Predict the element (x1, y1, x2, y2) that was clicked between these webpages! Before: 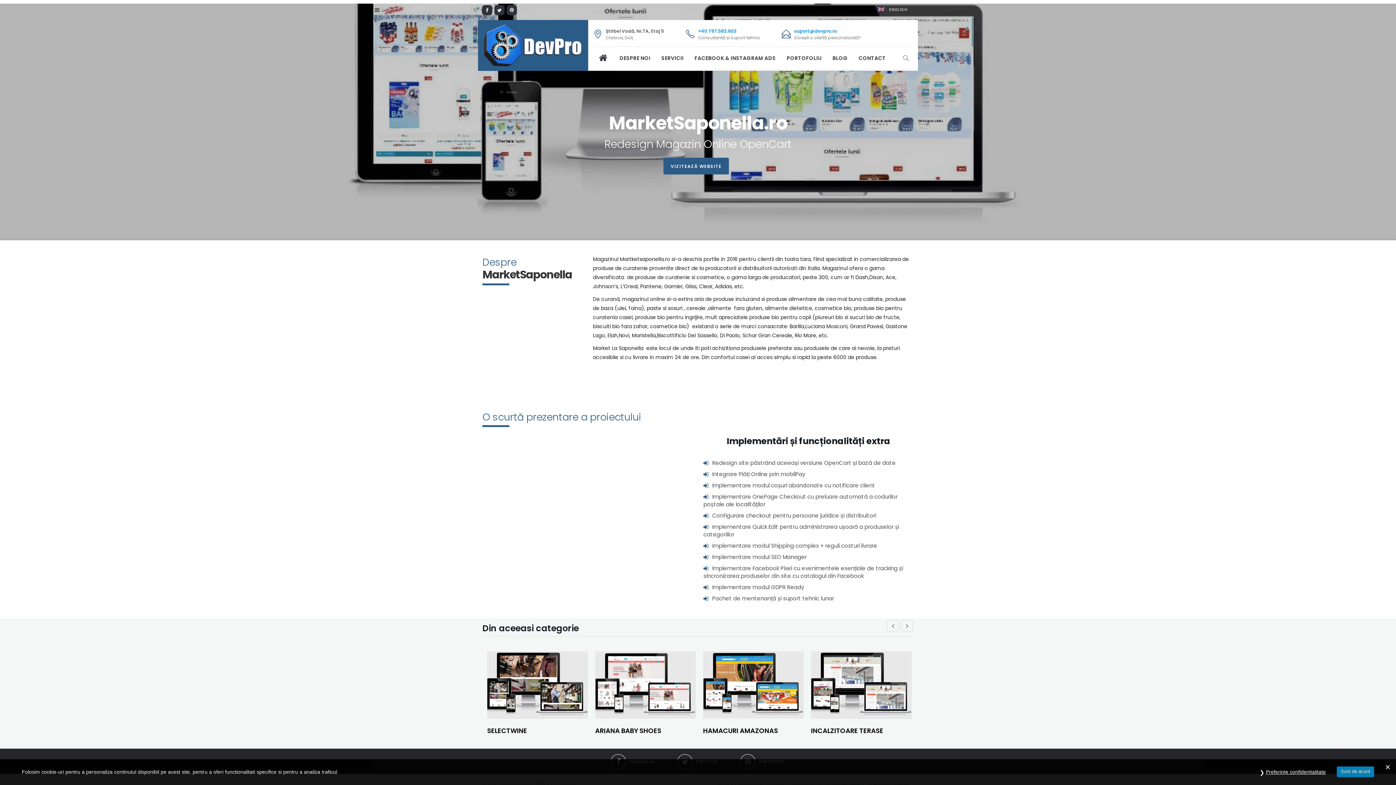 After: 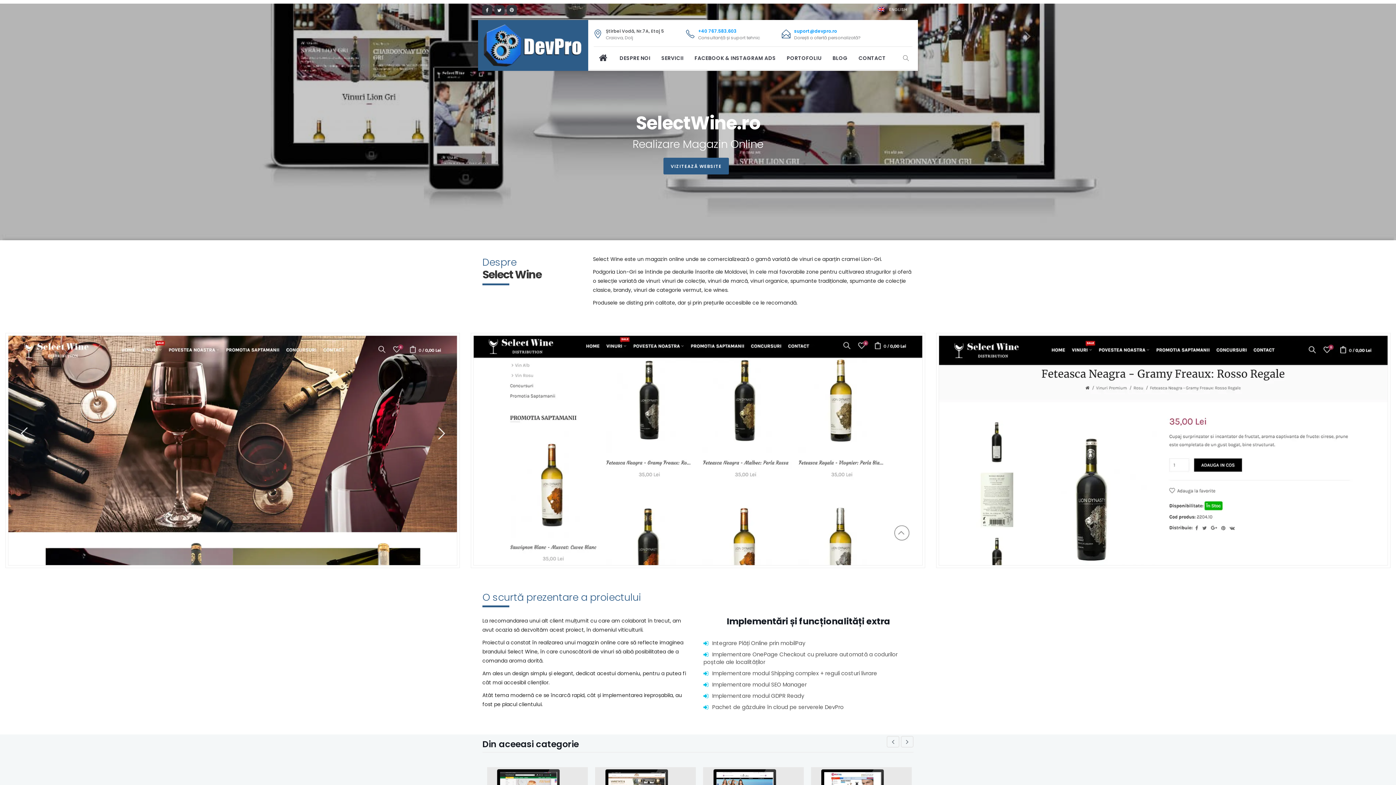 Action: label: SELECTWINE bbox: (487, 726, 527, 735)